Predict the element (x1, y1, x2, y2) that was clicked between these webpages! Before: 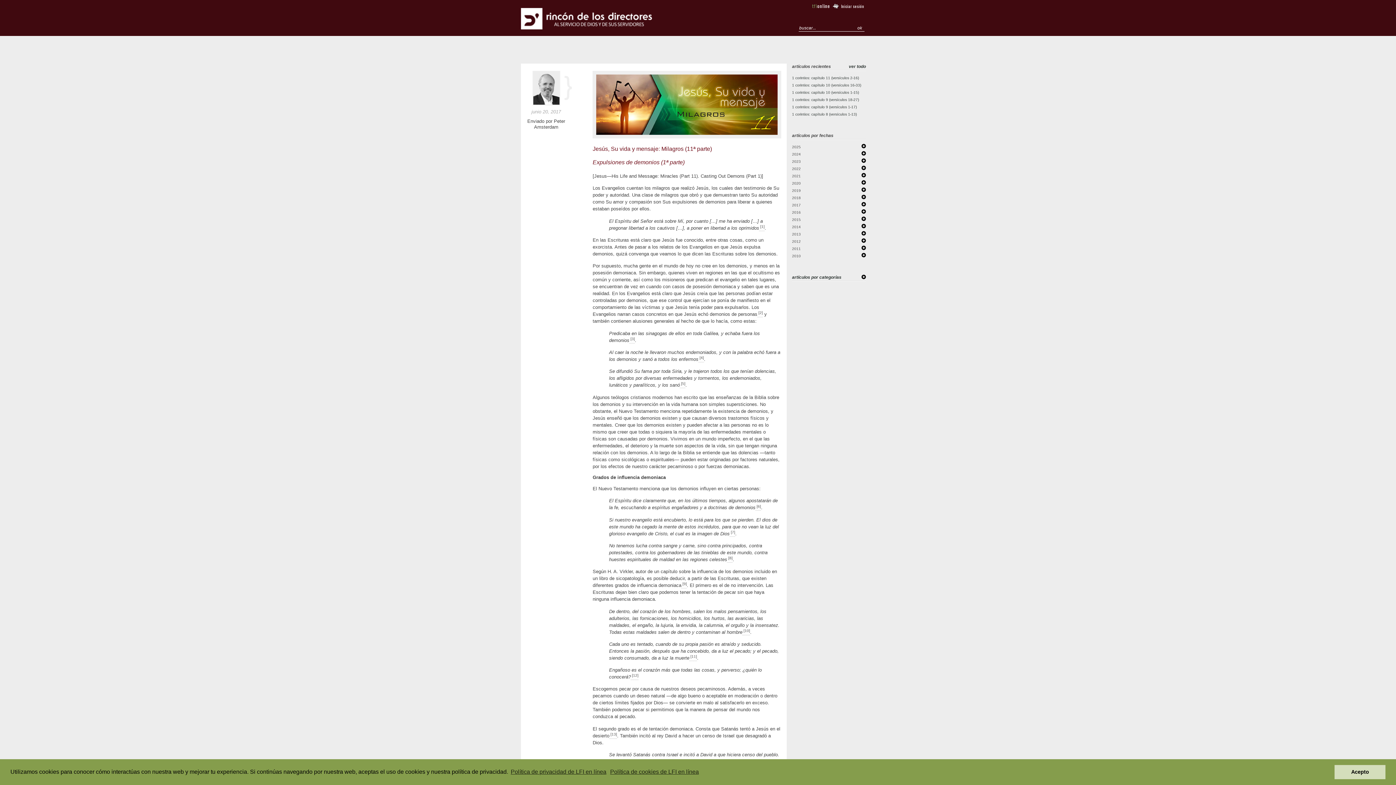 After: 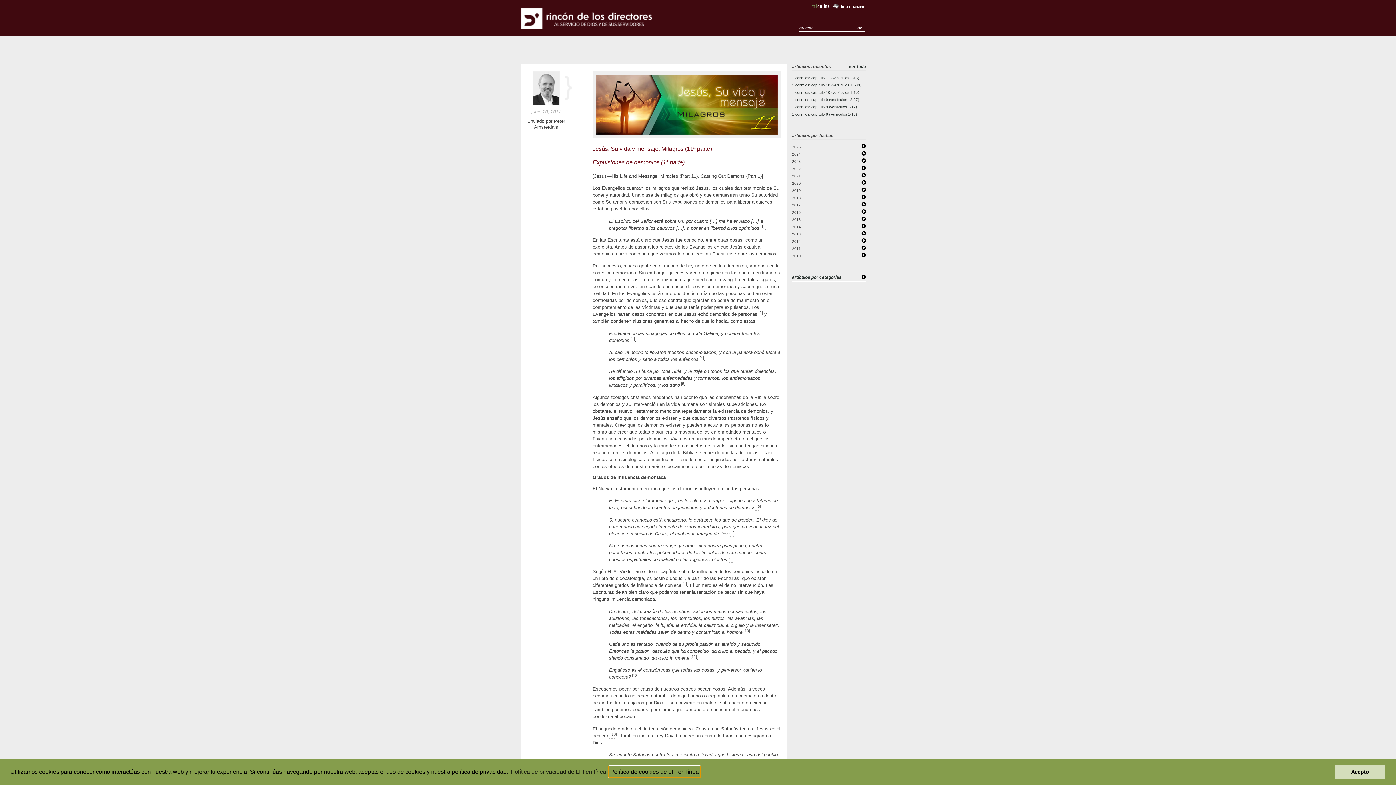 Action: bbox: (609, 766, 700, 777) label: learn more about cookies